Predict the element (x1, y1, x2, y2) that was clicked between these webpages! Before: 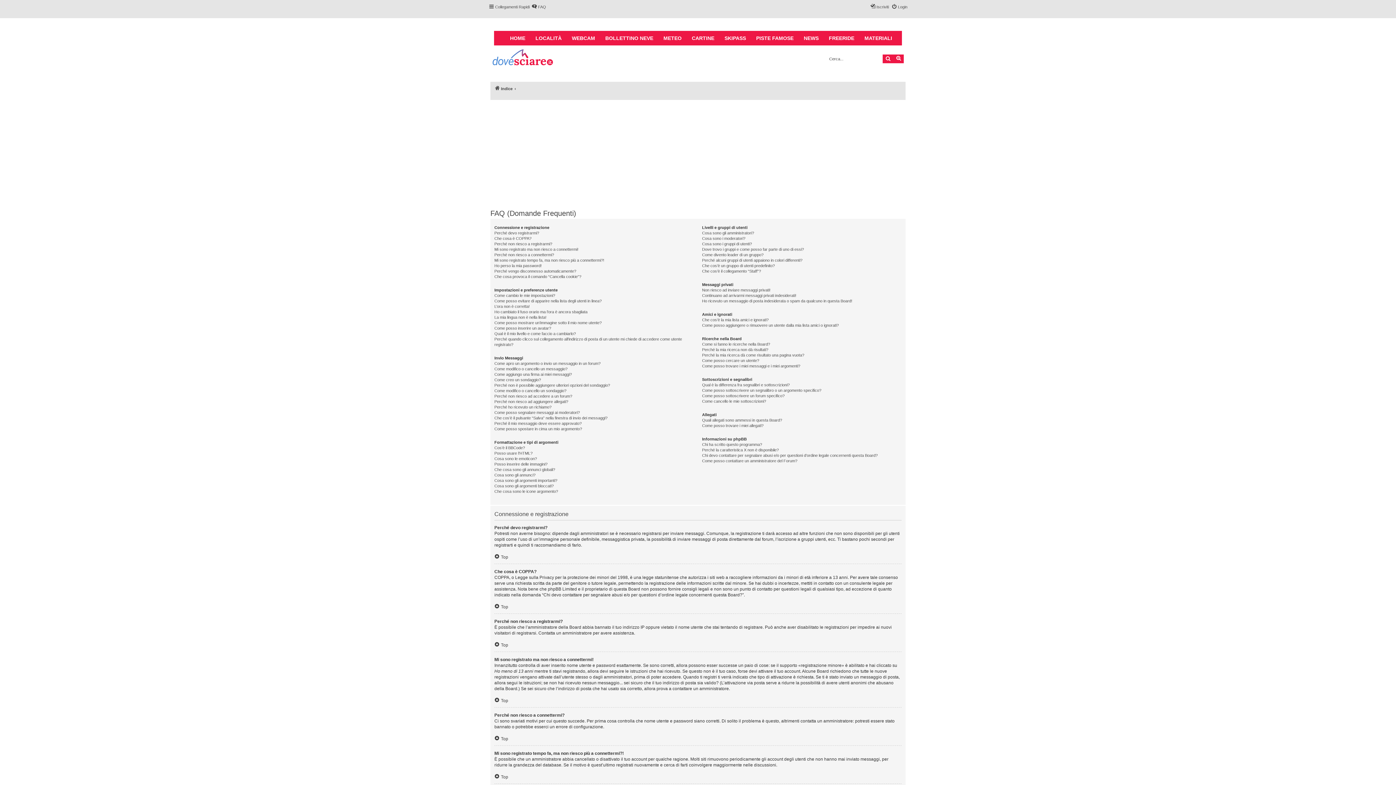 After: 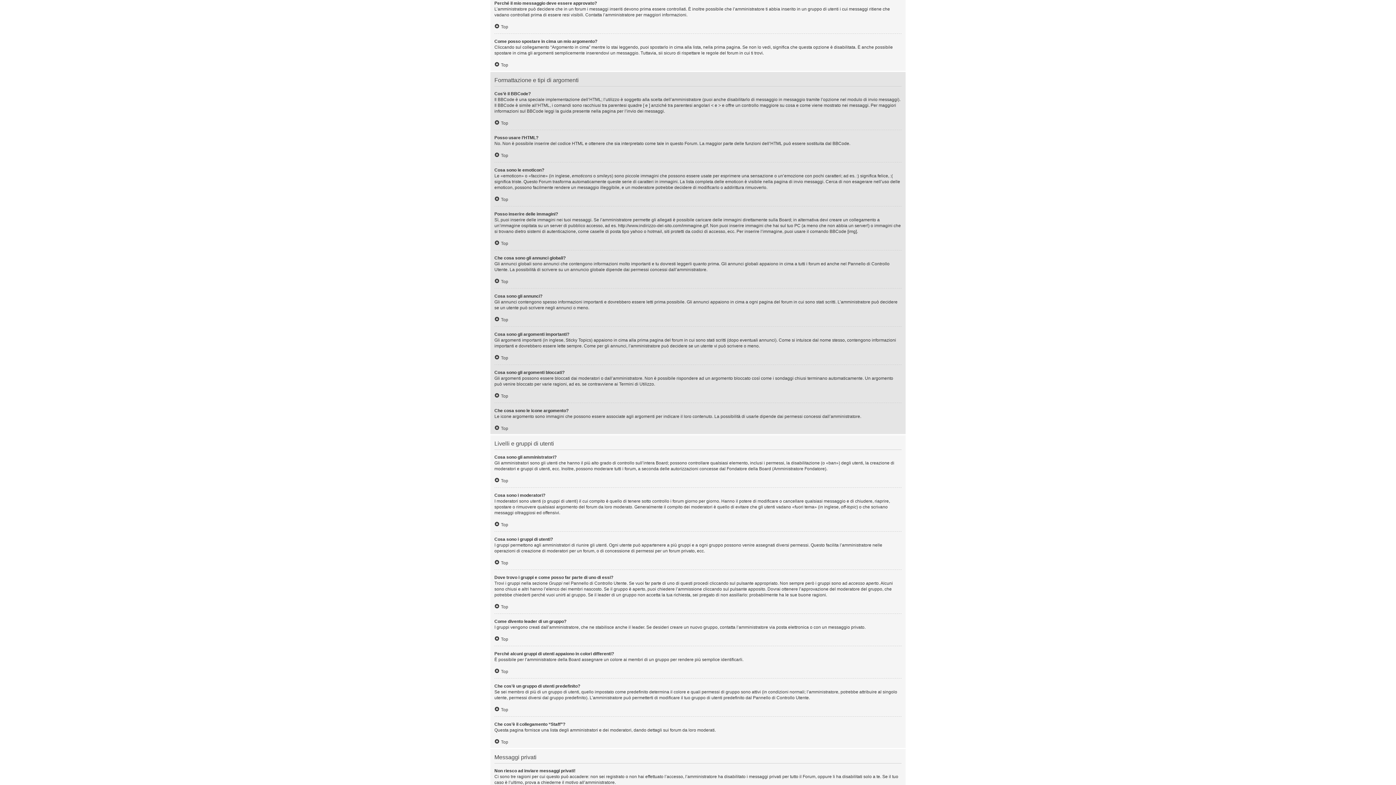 Action: bbox: (494, 420, 581, 426) label: Perché il mio messaggio deve essere approvato?